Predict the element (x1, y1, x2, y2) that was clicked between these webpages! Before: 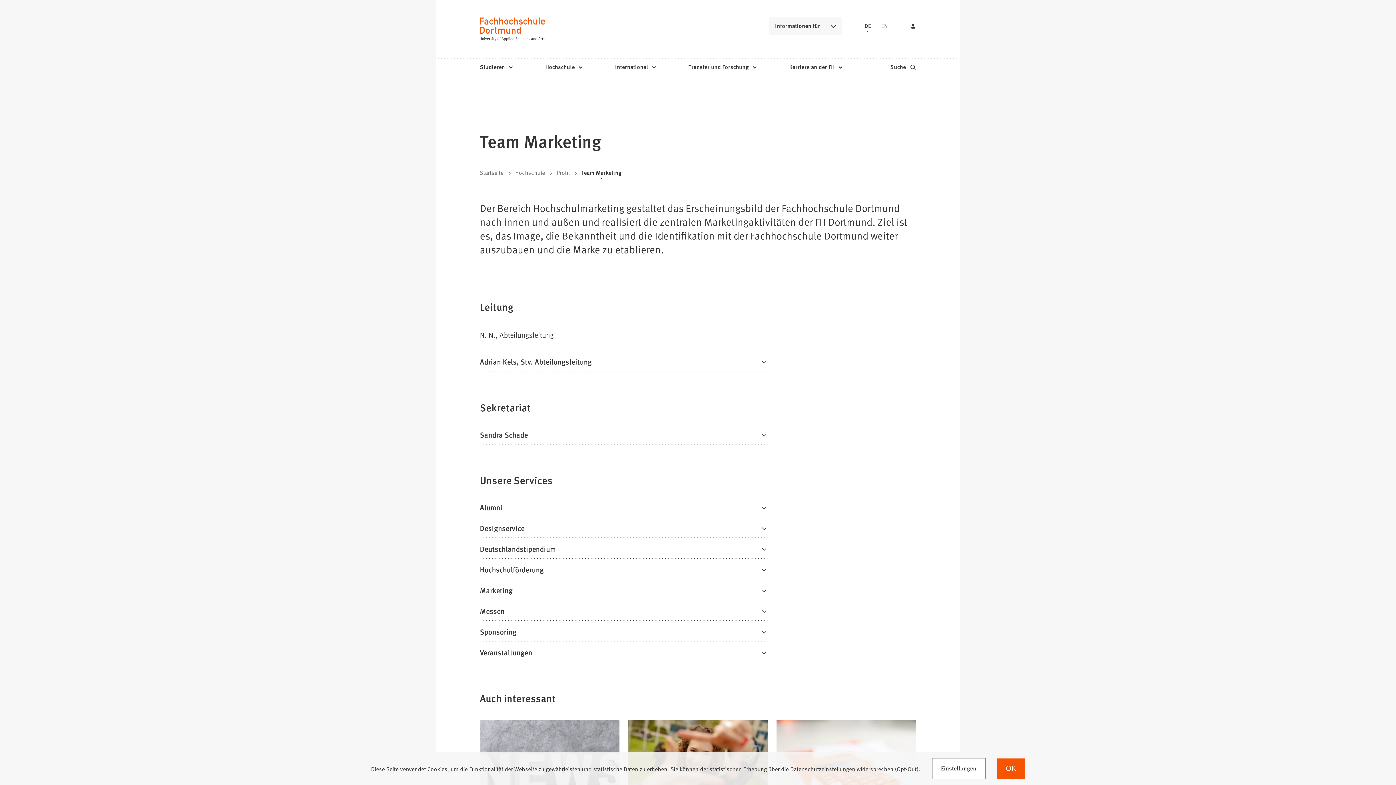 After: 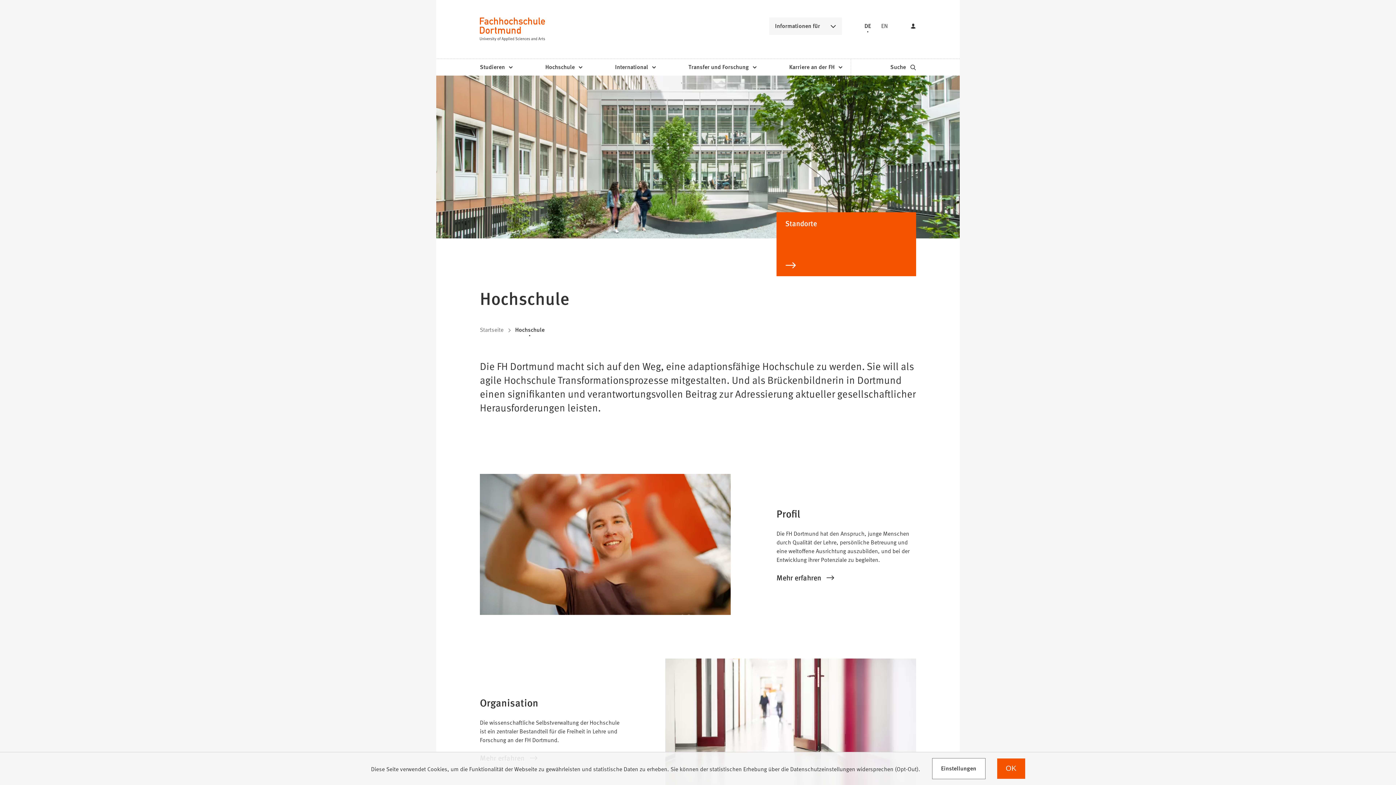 Action: label: Hochschule bbox: (515, 168, 545, 176)